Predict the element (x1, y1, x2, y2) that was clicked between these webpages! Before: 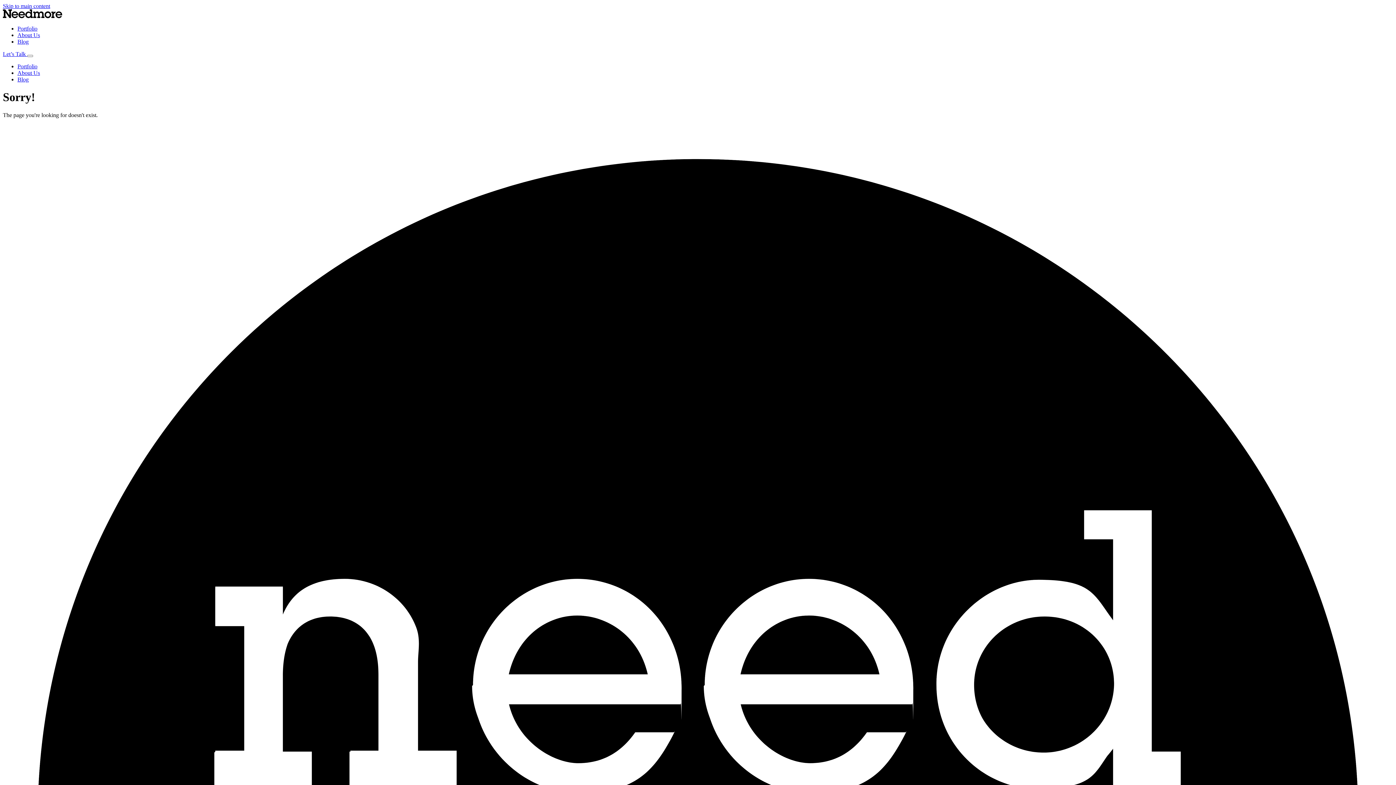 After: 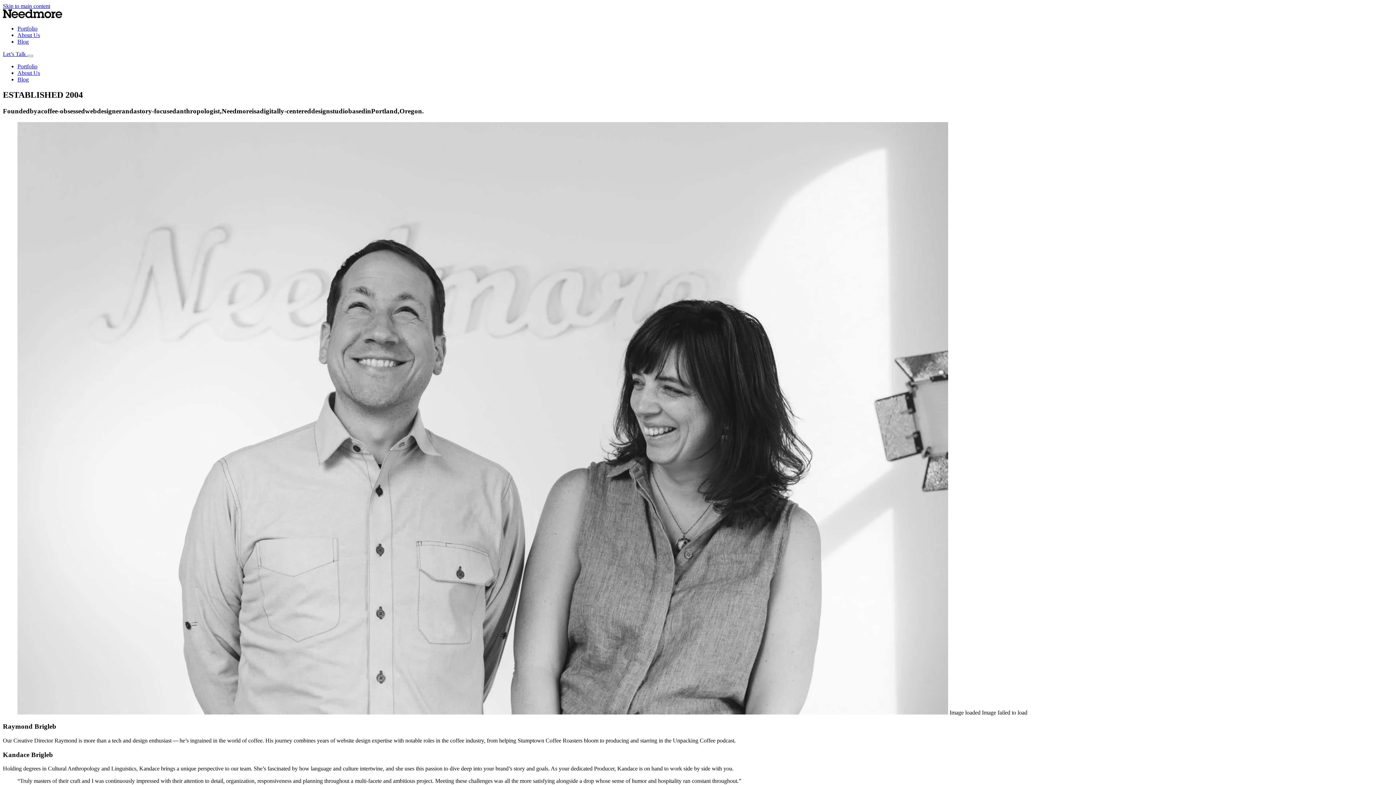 Action: label: About Us bbox: (17, 32, 40, 38)